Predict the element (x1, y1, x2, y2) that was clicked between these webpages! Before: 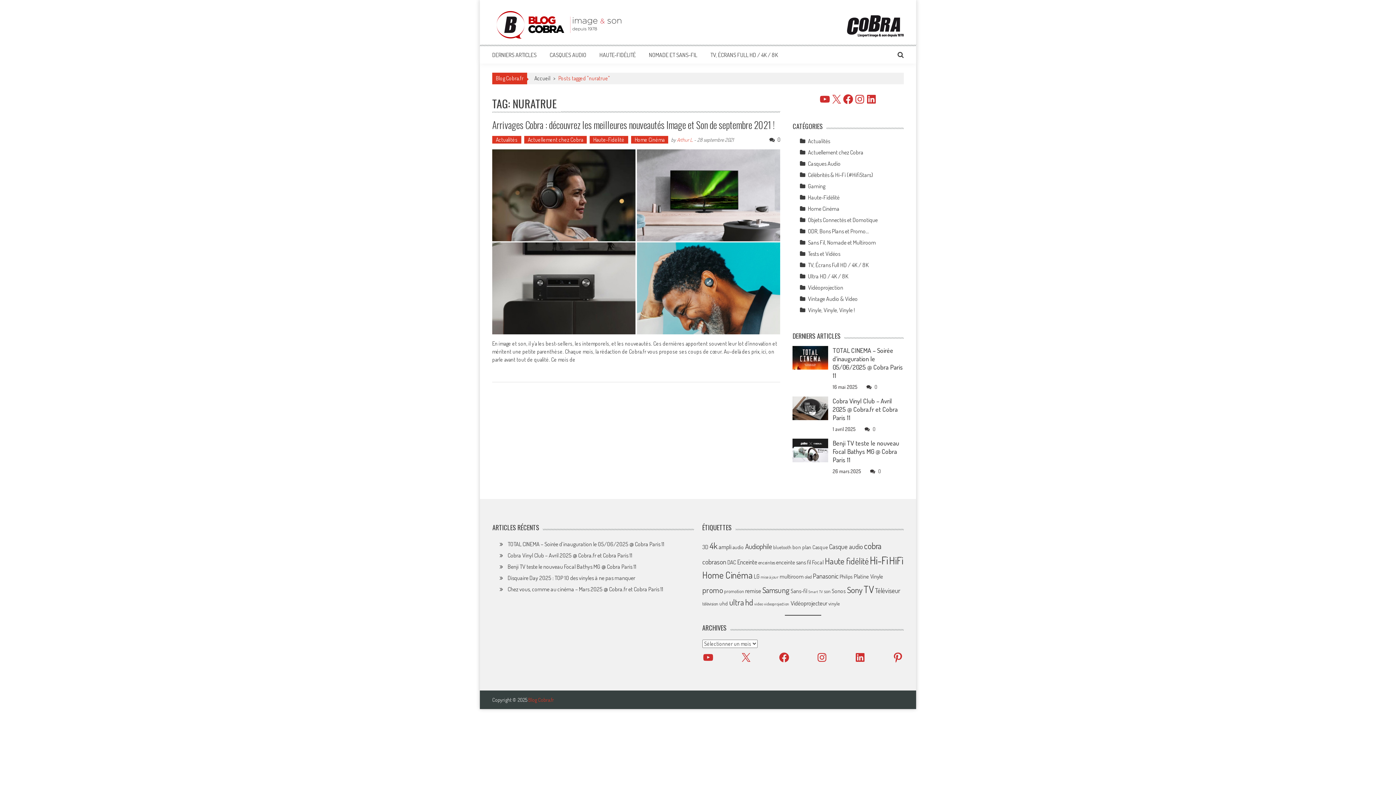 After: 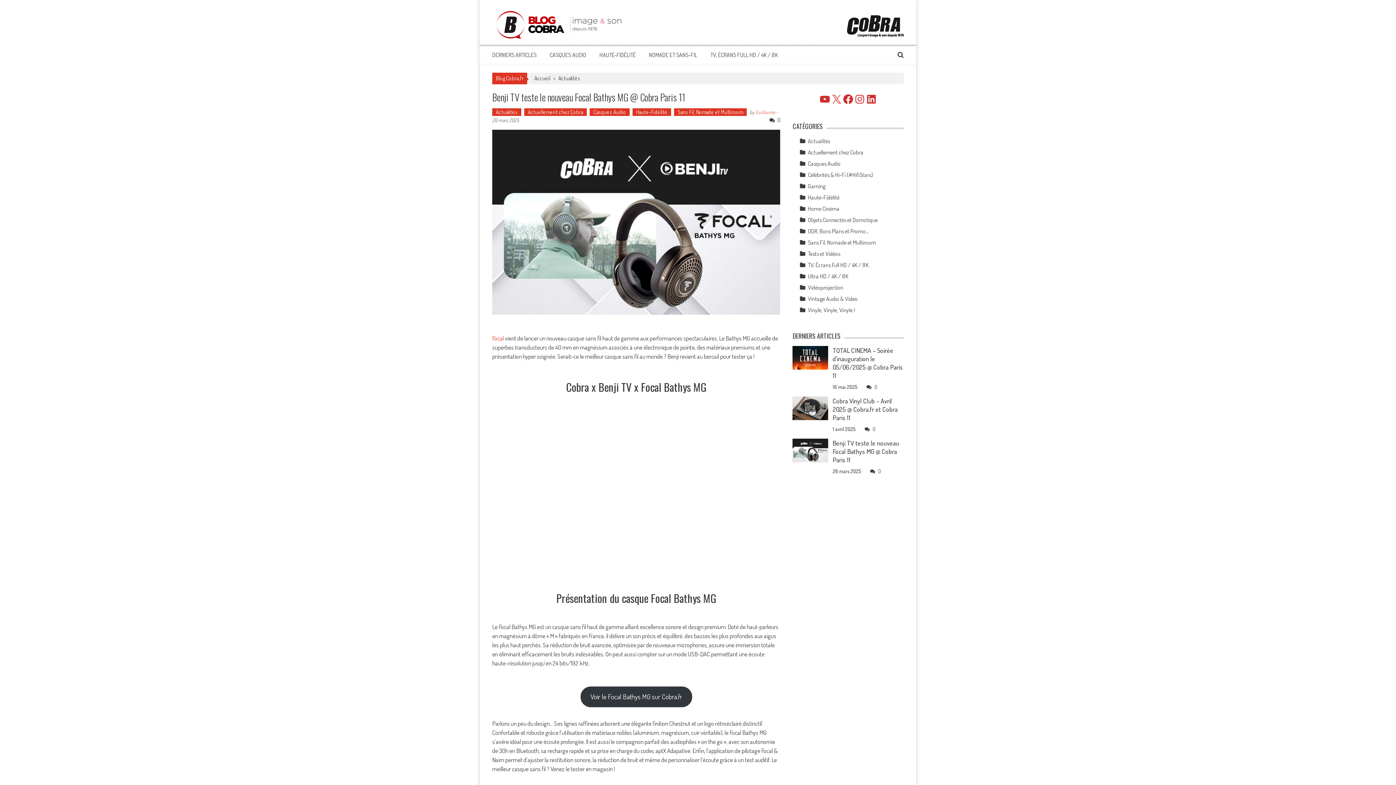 Action: label: Benji TV teste le nouveau Focal Bathys MG @ Cobra Paris 11 bbox: (507, 563, 636, 570)